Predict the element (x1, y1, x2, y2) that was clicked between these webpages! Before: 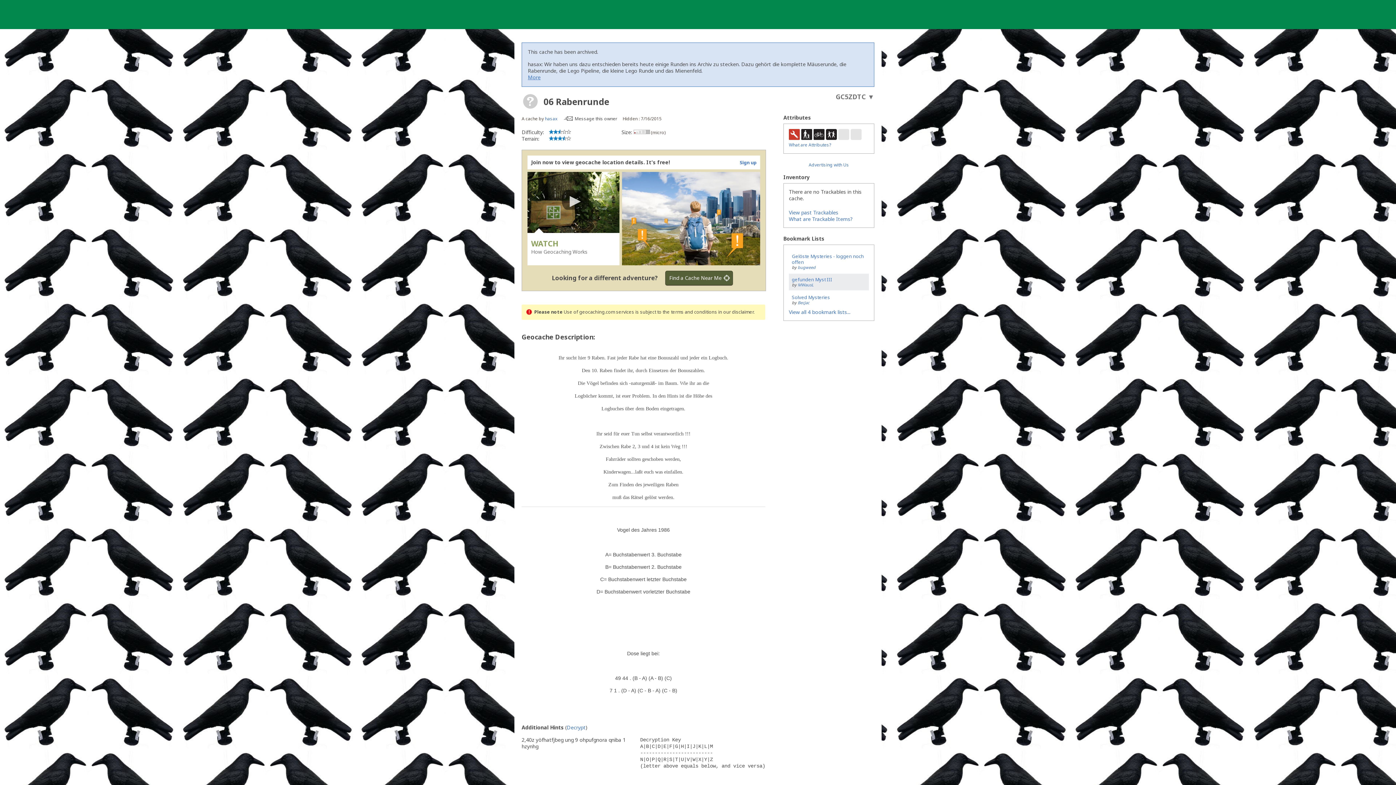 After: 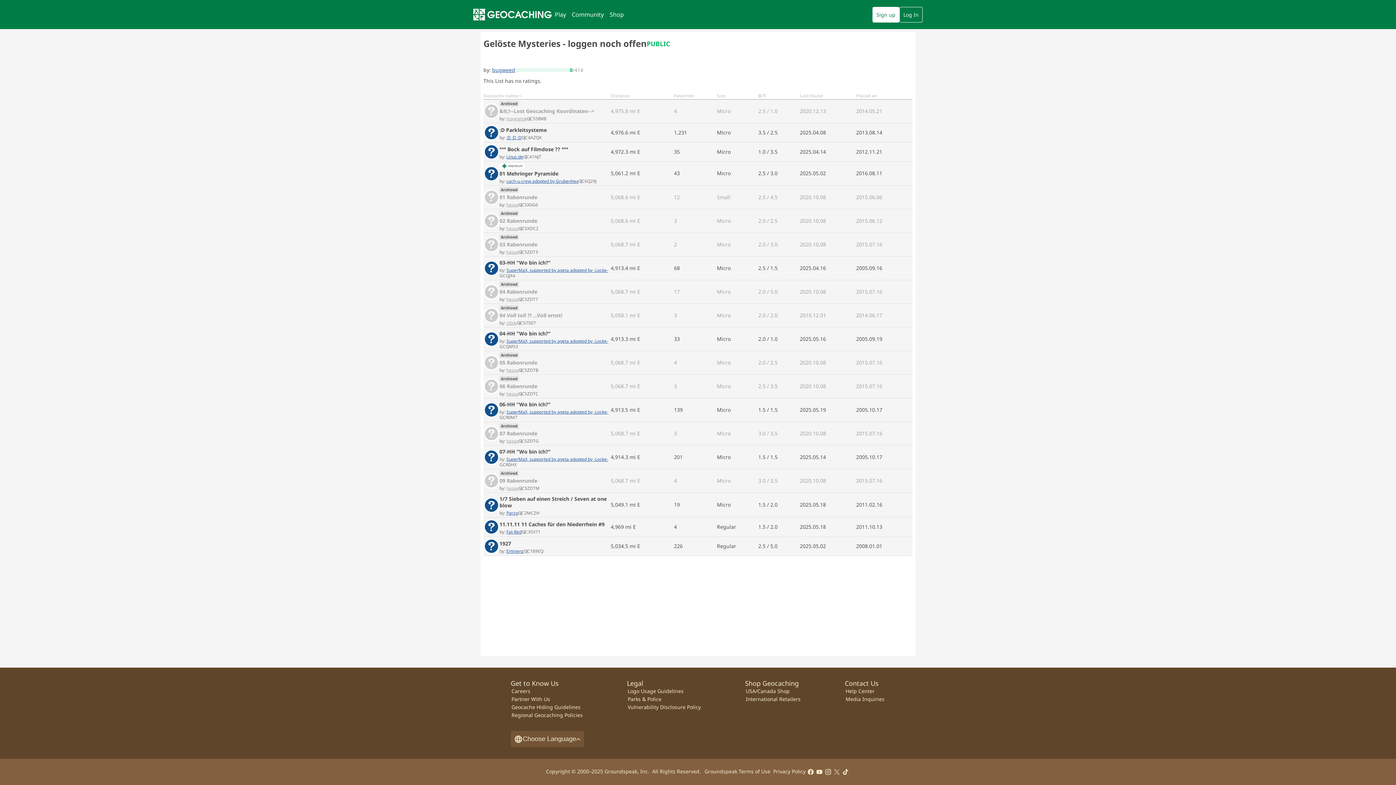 Action: label: Gelöste Mysteries - loggen noch offen bbox: (792, 252, 864, 265)